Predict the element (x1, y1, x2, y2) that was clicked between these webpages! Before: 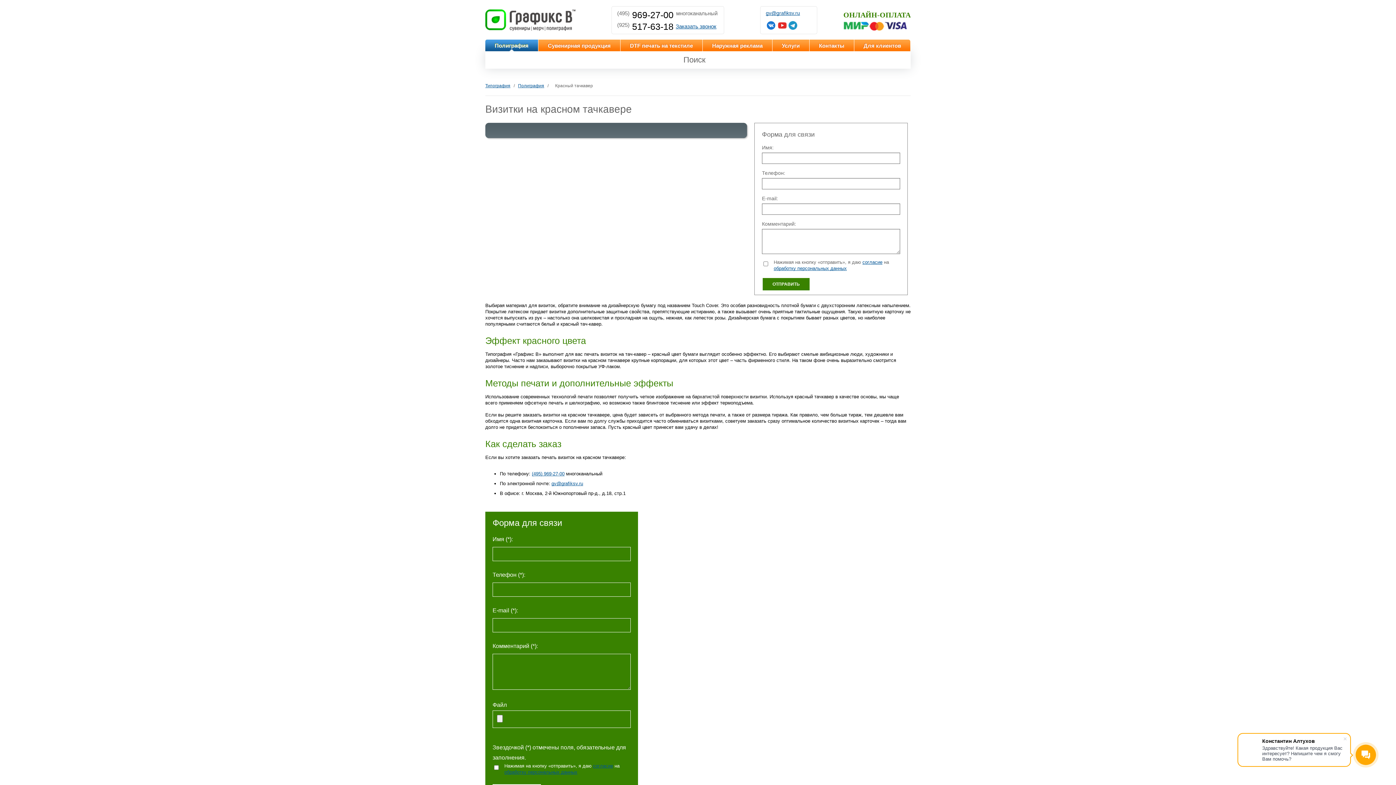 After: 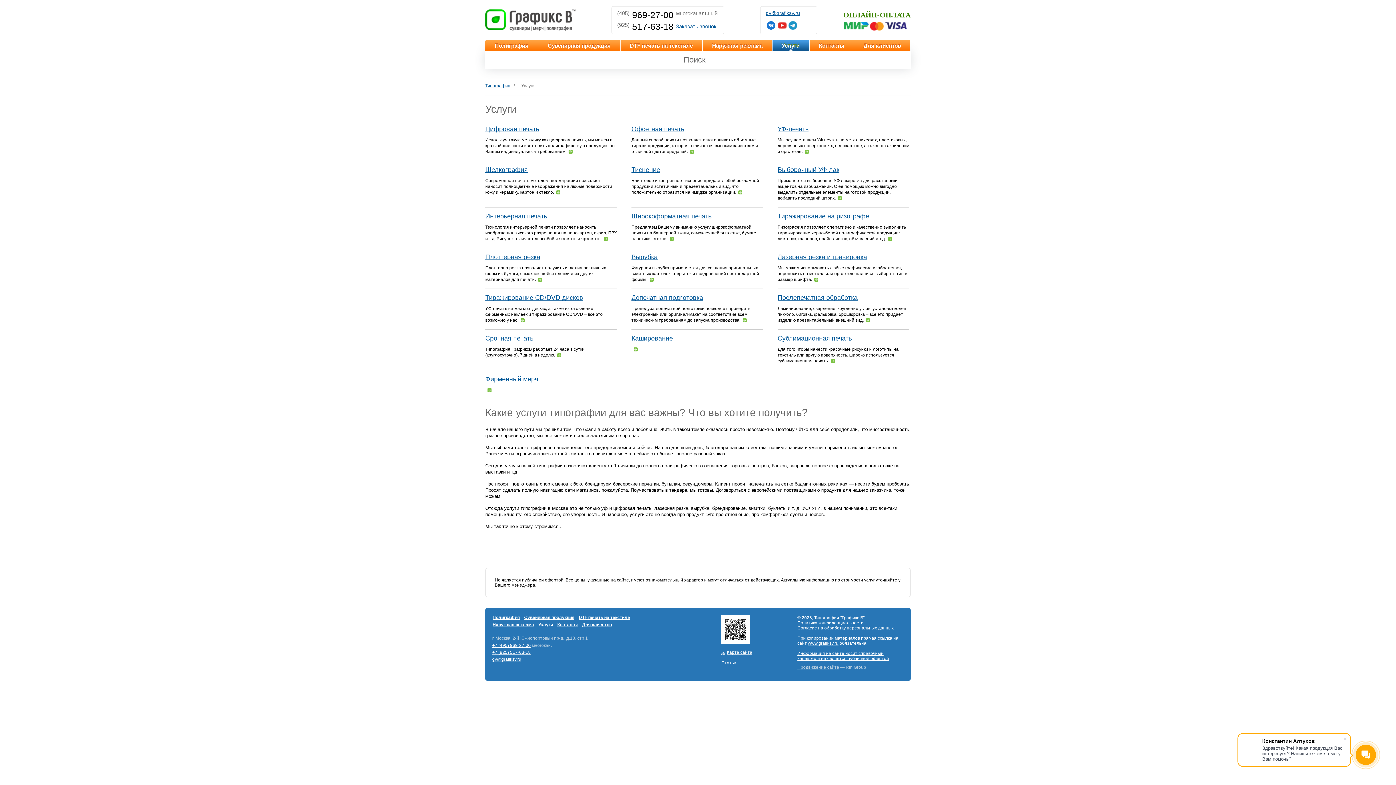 Action: label: Услуги bbox: (772, 39, 809, 51)